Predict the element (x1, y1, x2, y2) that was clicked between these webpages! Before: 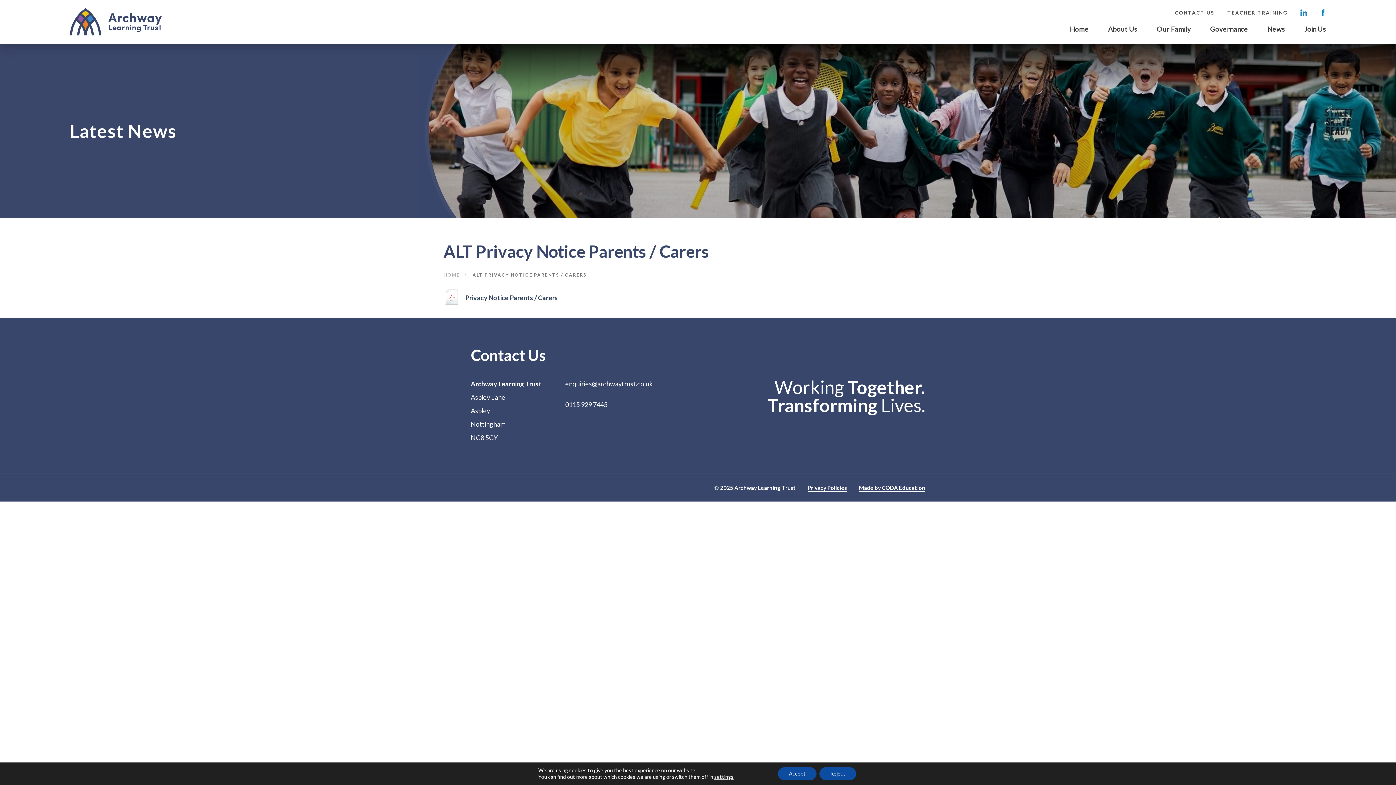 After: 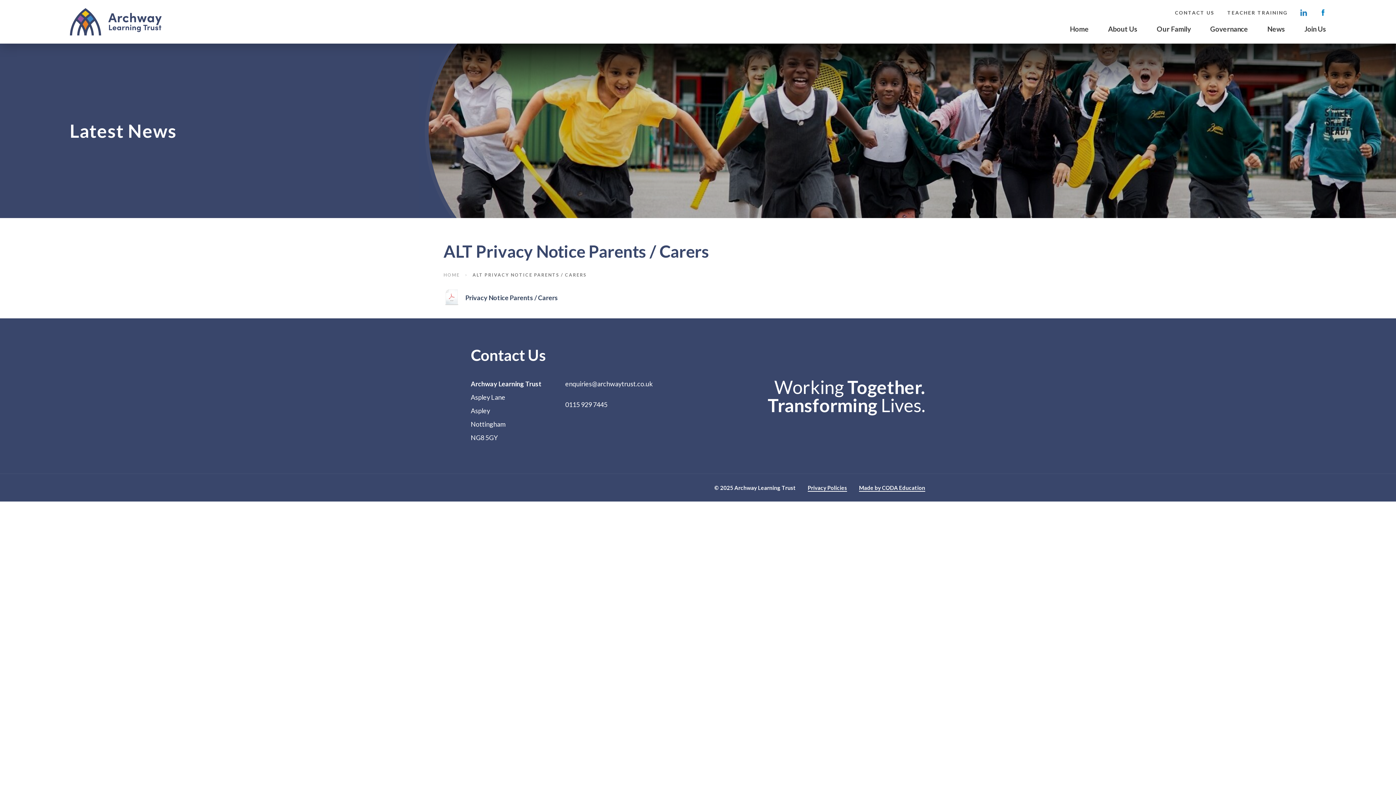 Action: bbox: (778, 767, 816, 780) label: Accept